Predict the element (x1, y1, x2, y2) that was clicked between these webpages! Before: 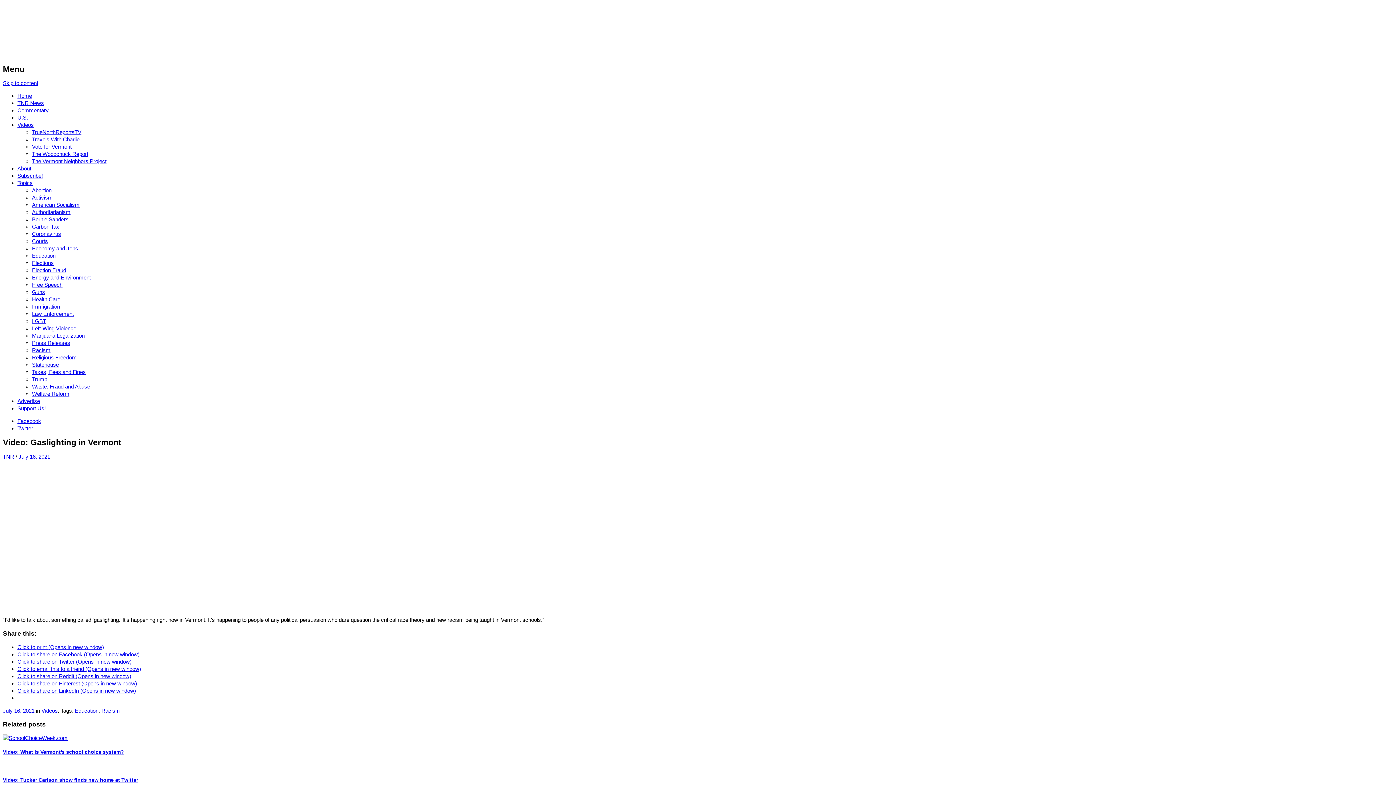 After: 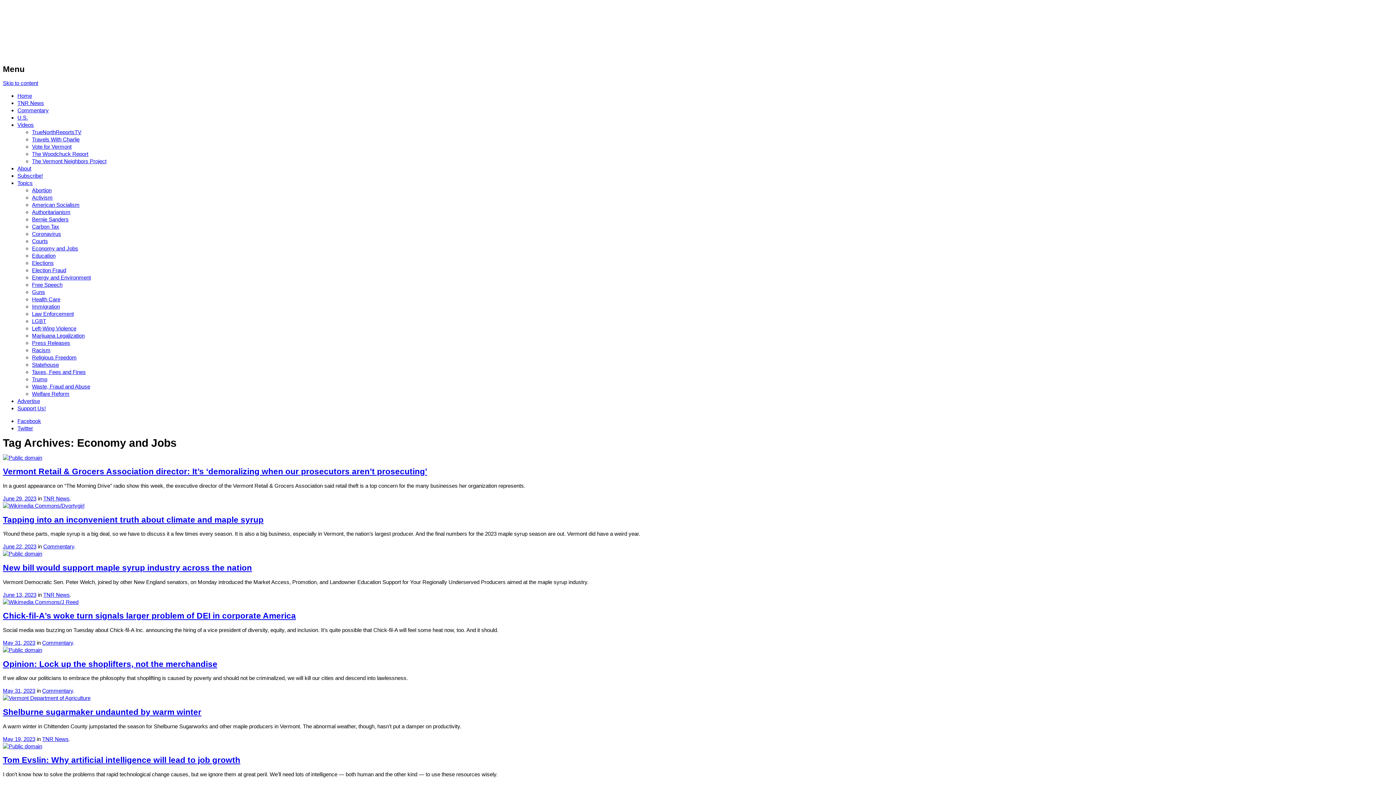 Action: label: Economy and Jobs bbox: (32, 245, 78, 251)